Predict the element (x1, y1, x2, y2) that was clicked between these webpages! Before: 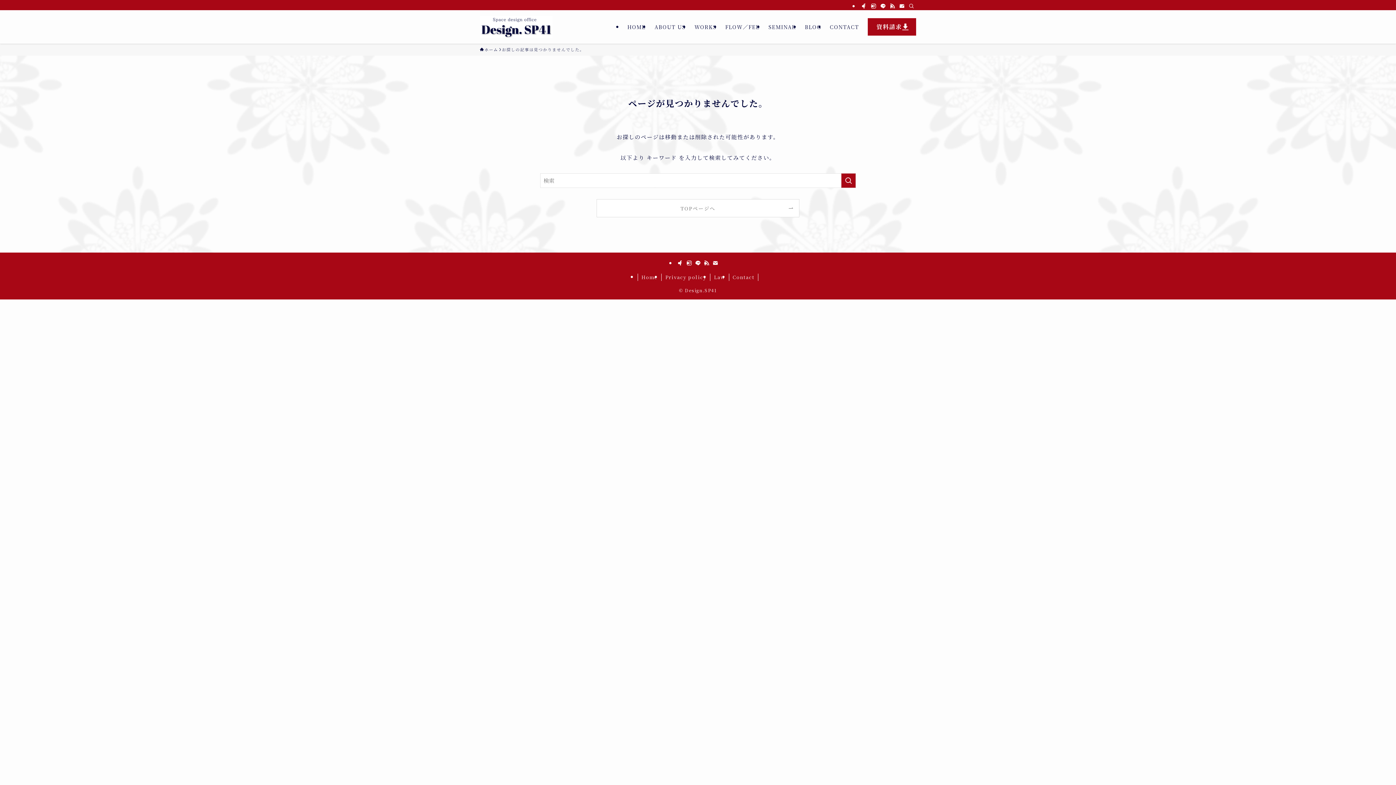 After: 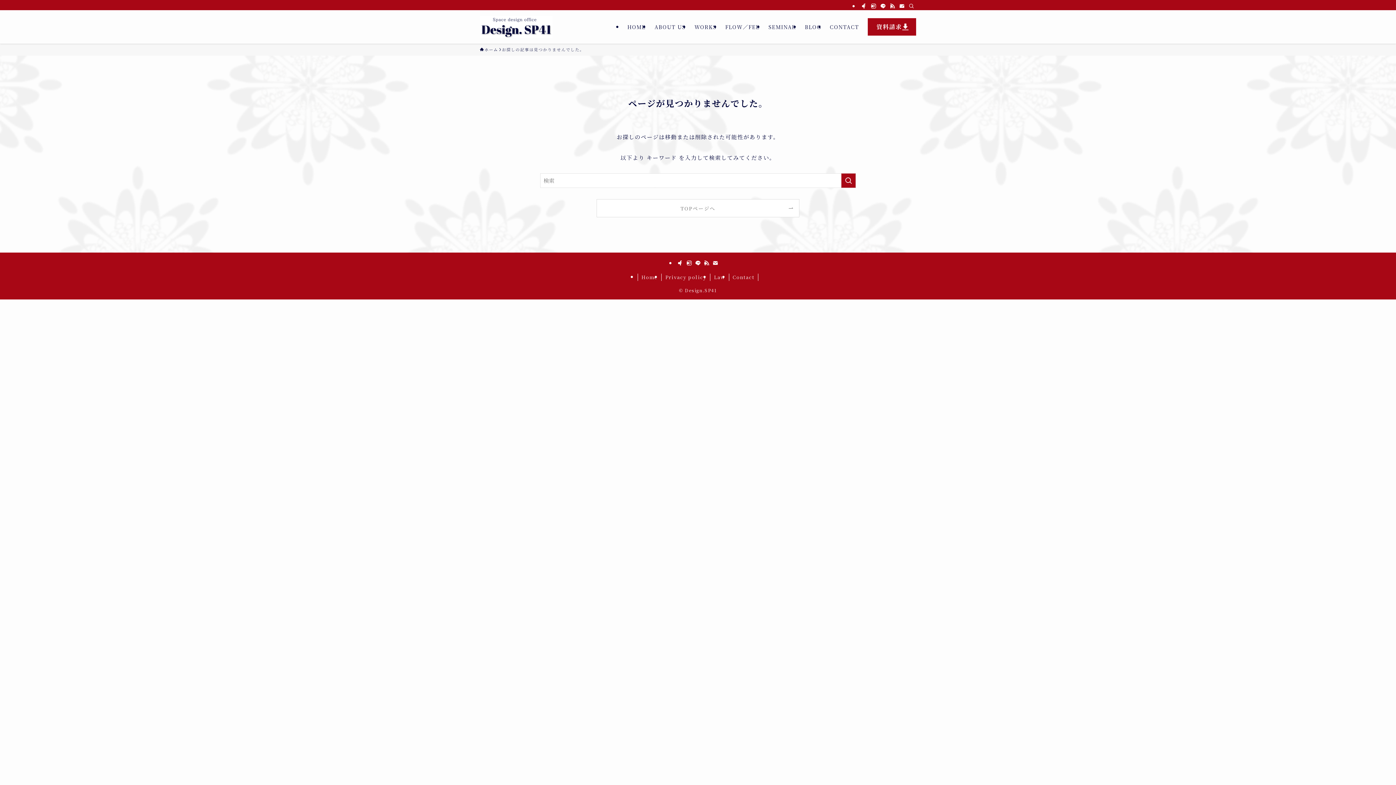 Action: label: contact bbox: (712, 260, 718, 266)